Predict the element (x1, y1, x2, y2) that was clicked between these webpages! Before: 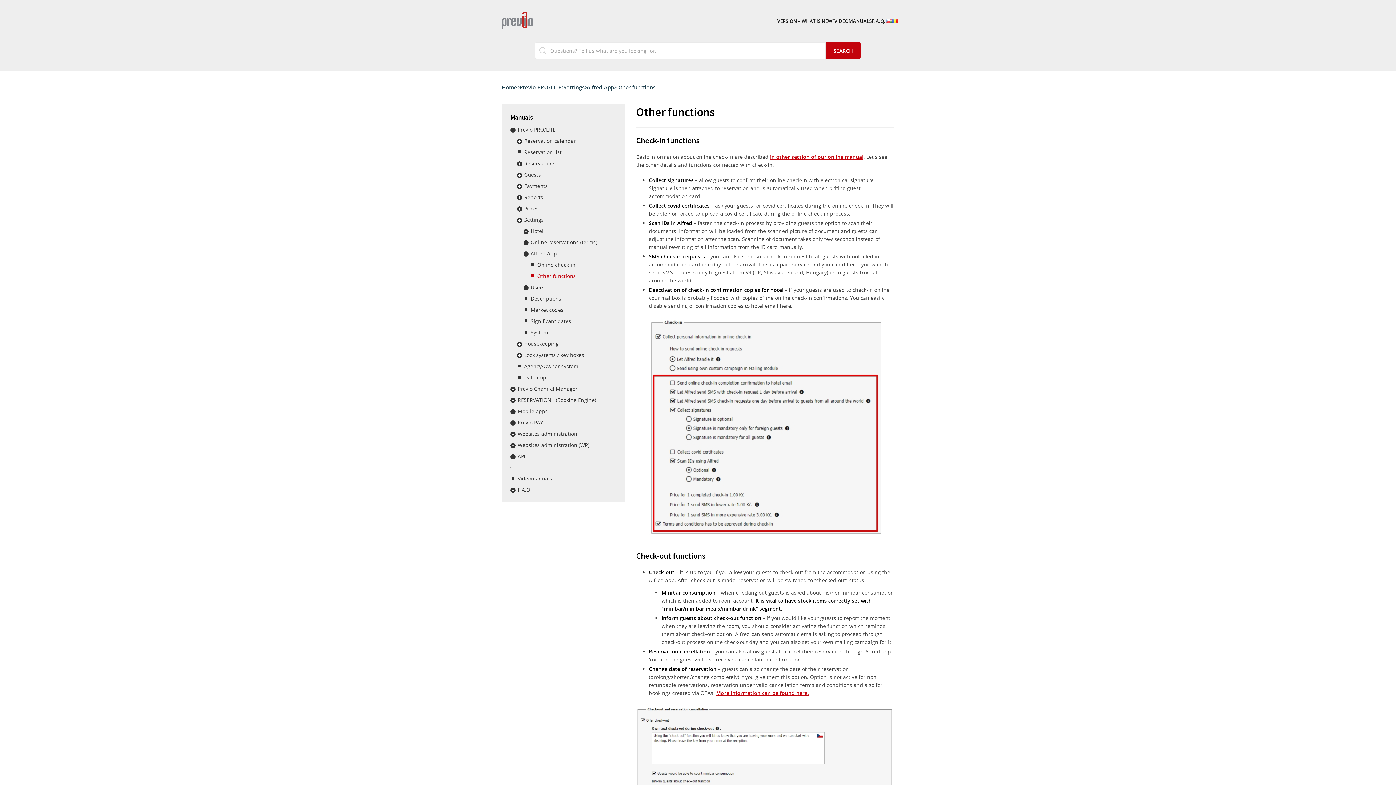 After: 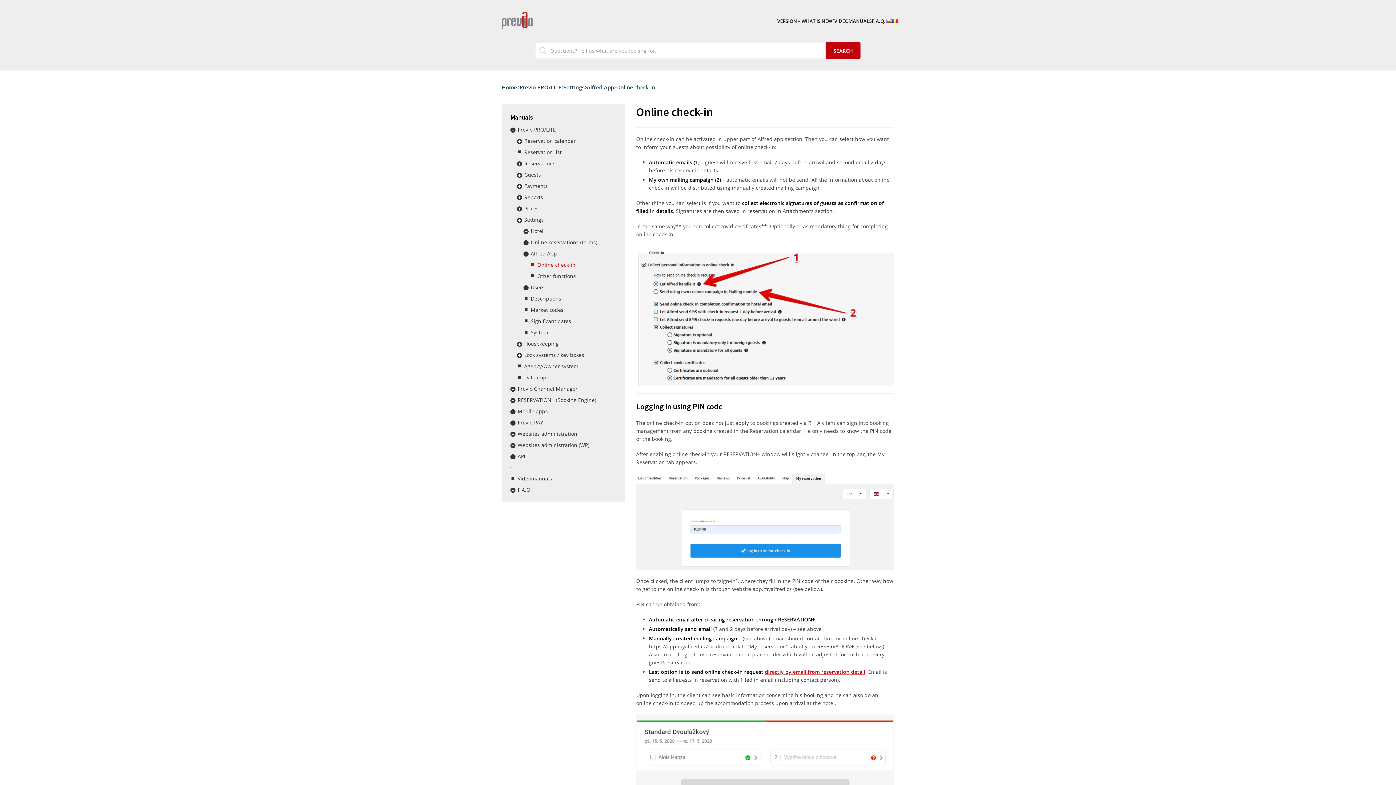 Action: label: Online check-in bbox: (530, 261, 616, 268)